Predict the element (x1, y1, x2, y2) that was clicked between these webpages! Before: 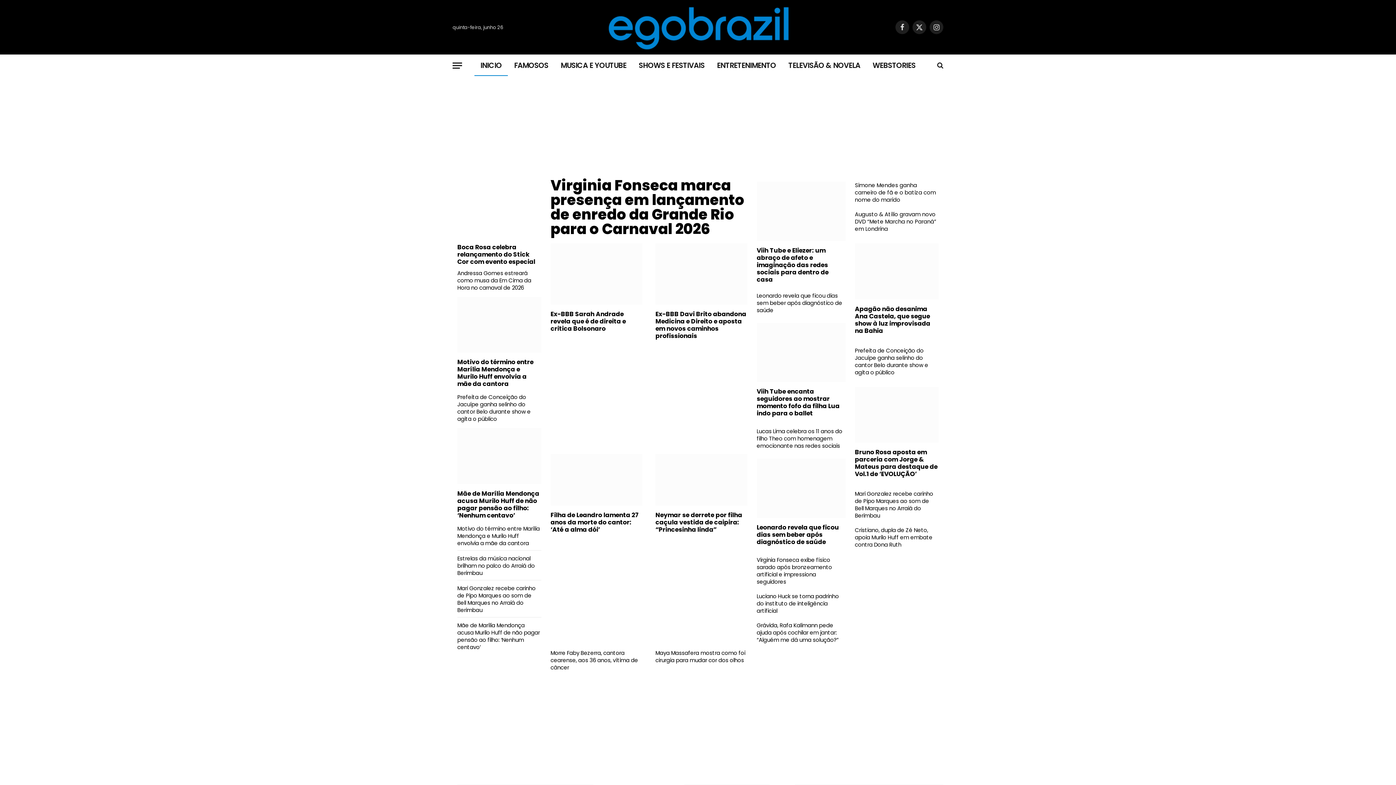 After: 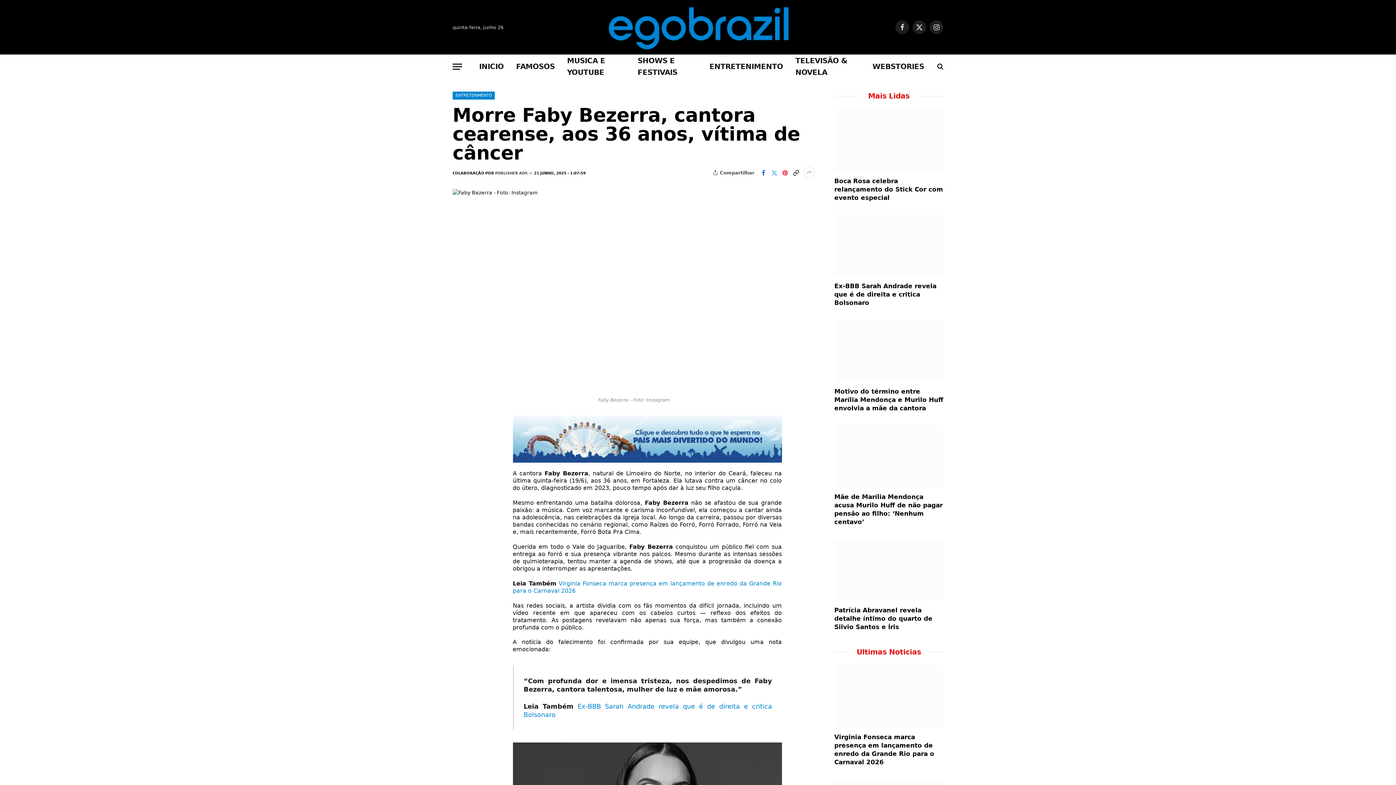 Action: bbox: (550, 649, 642, 671) label: Morre Faby Bezerra, cantora cearense, aos 36 anos, vítima de câncer